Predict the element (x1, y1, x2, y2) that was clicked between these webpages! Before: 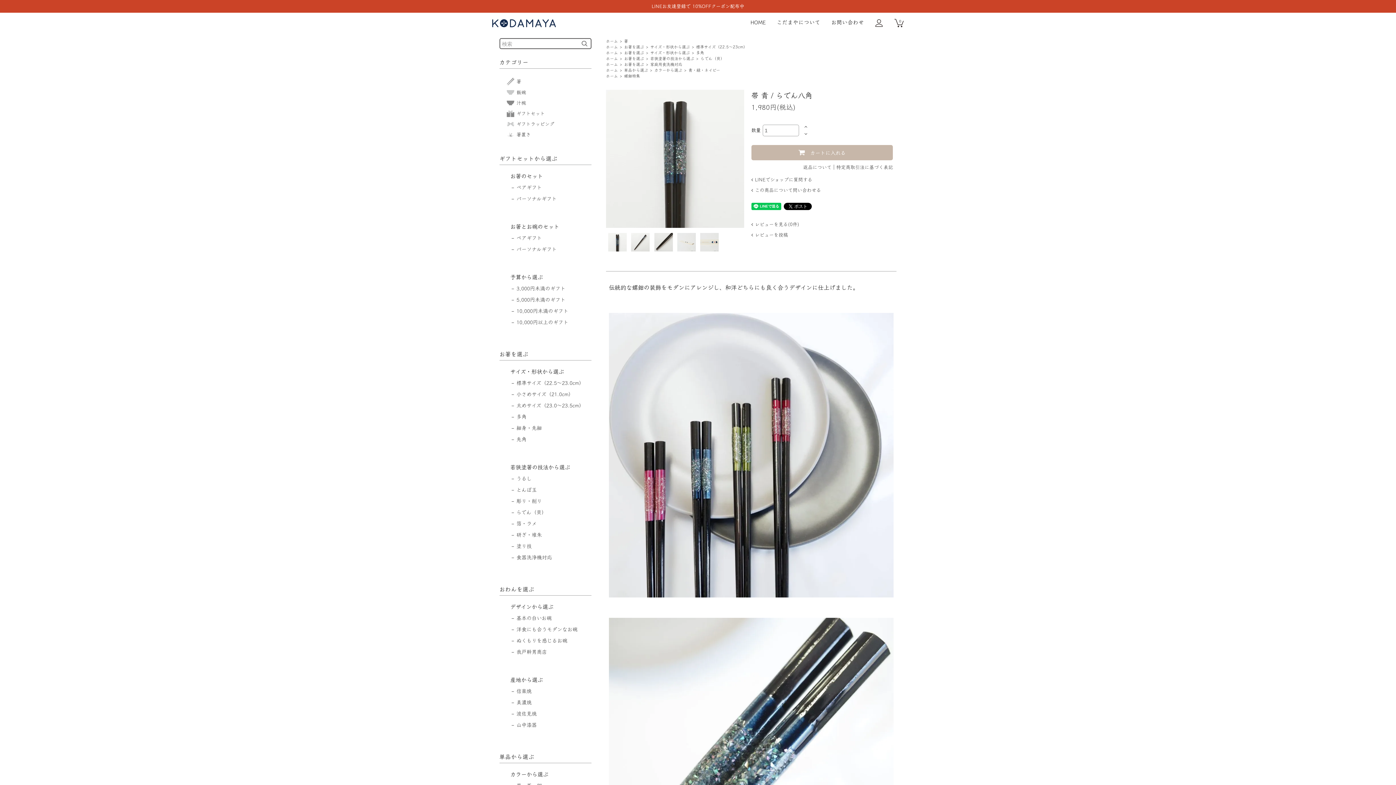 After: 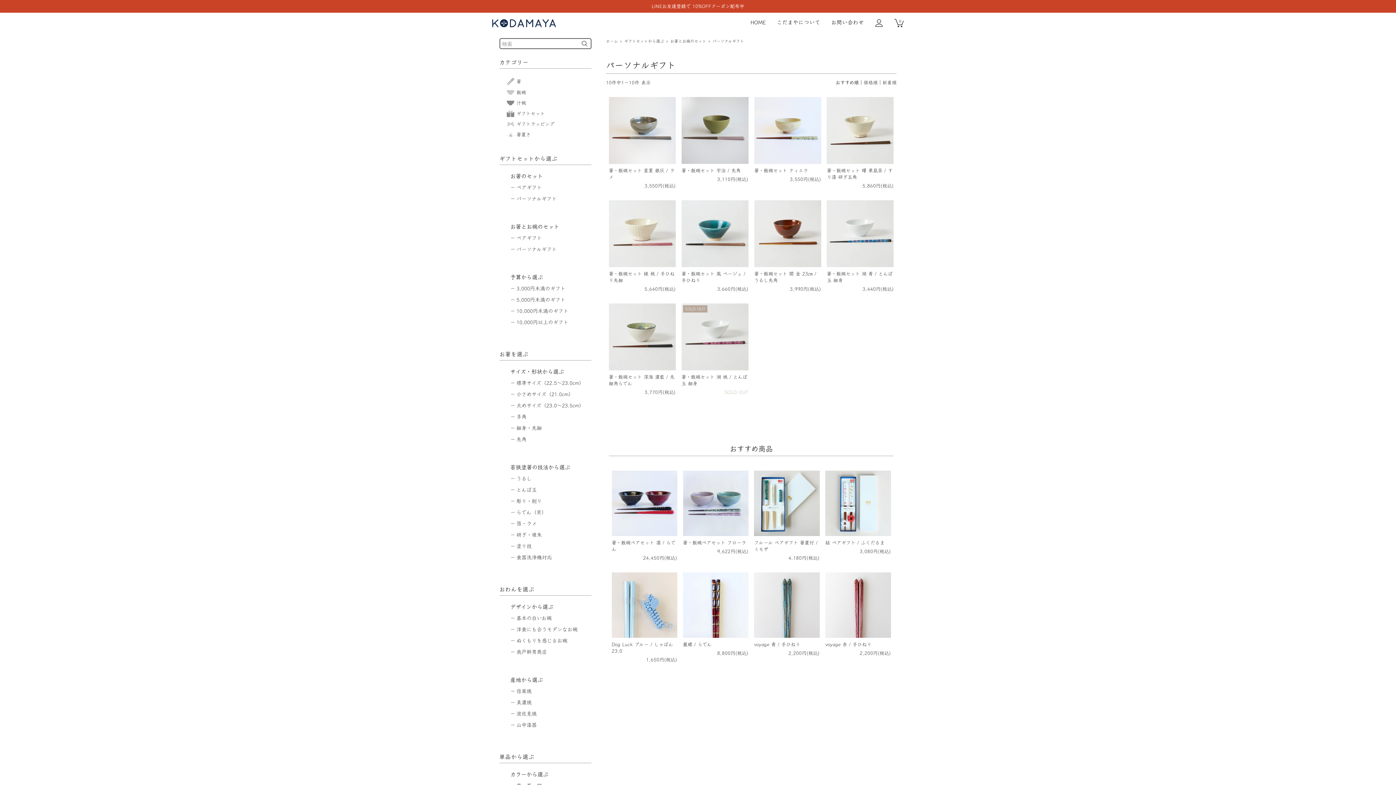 Action: label: パーソナルギフト bbox: (516, 246, 556, 251)